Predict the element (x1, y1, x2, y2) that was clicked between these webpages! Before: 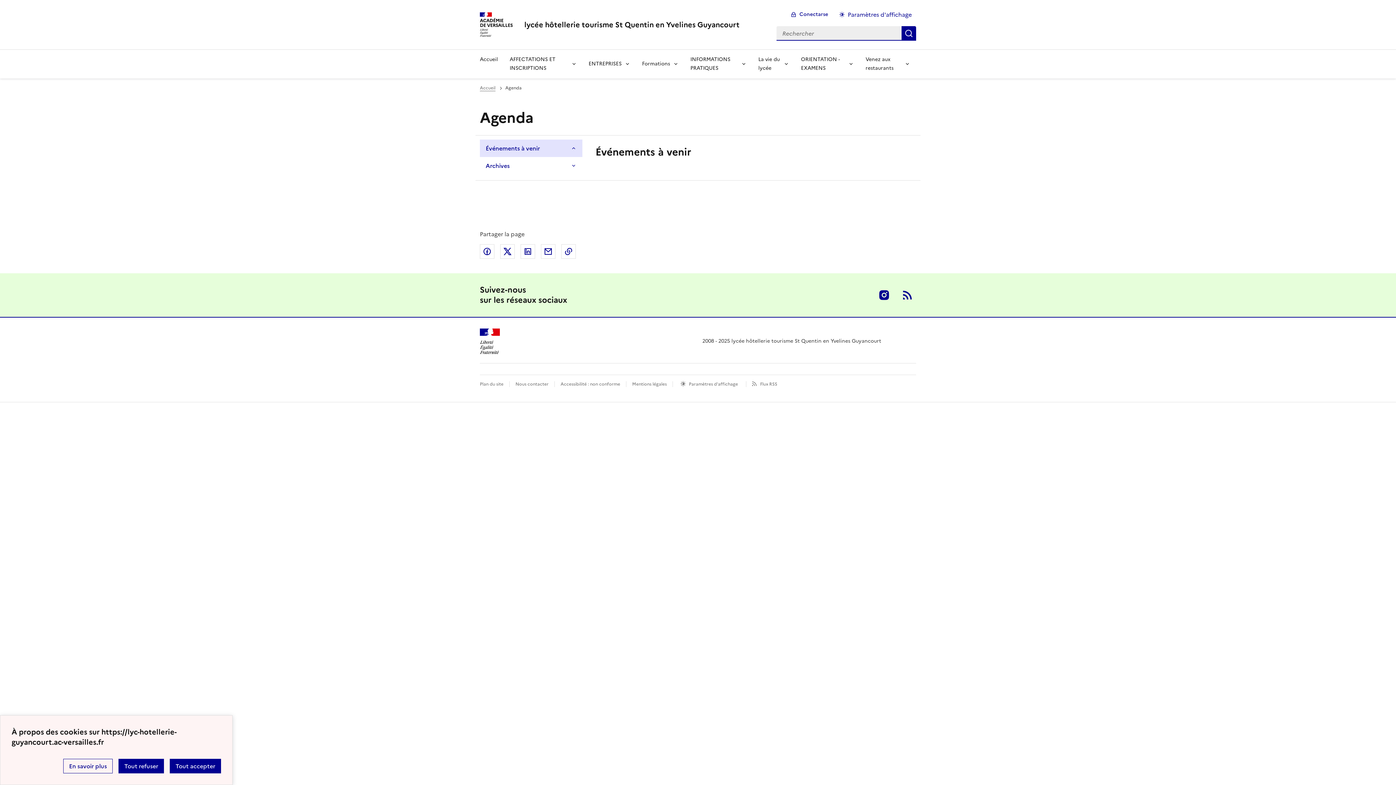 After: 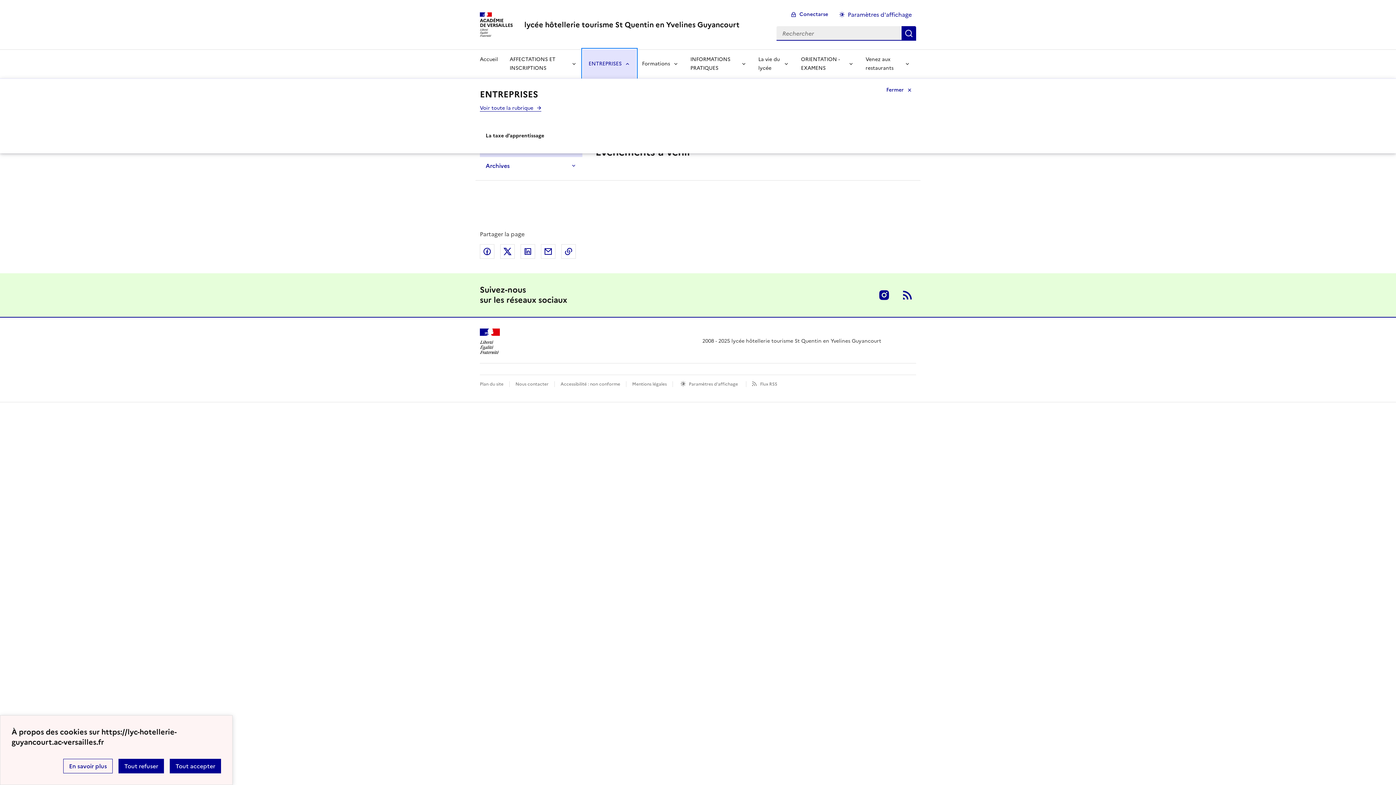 Action: label: Déplier la rubrique ENTREPRISES bbox: (582, 49, 636, 78)